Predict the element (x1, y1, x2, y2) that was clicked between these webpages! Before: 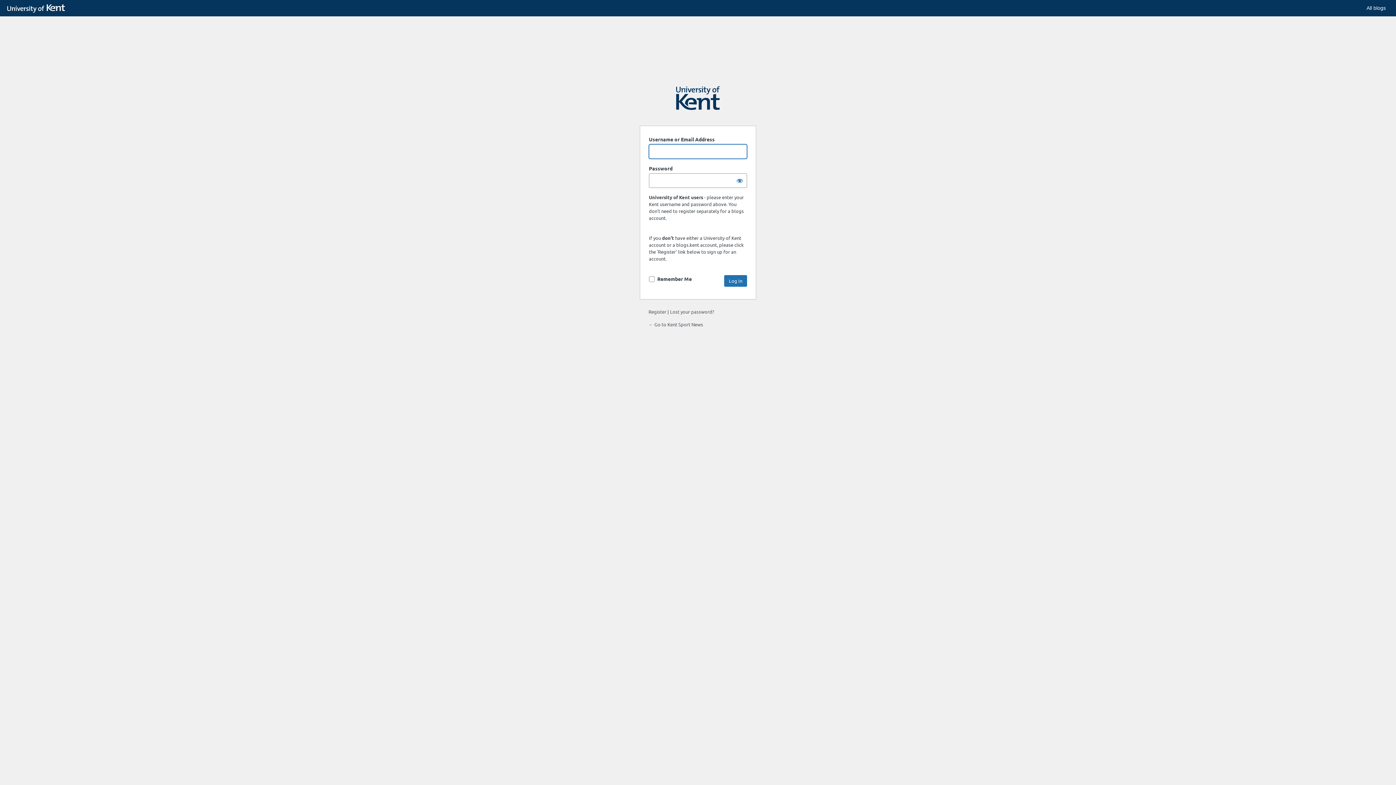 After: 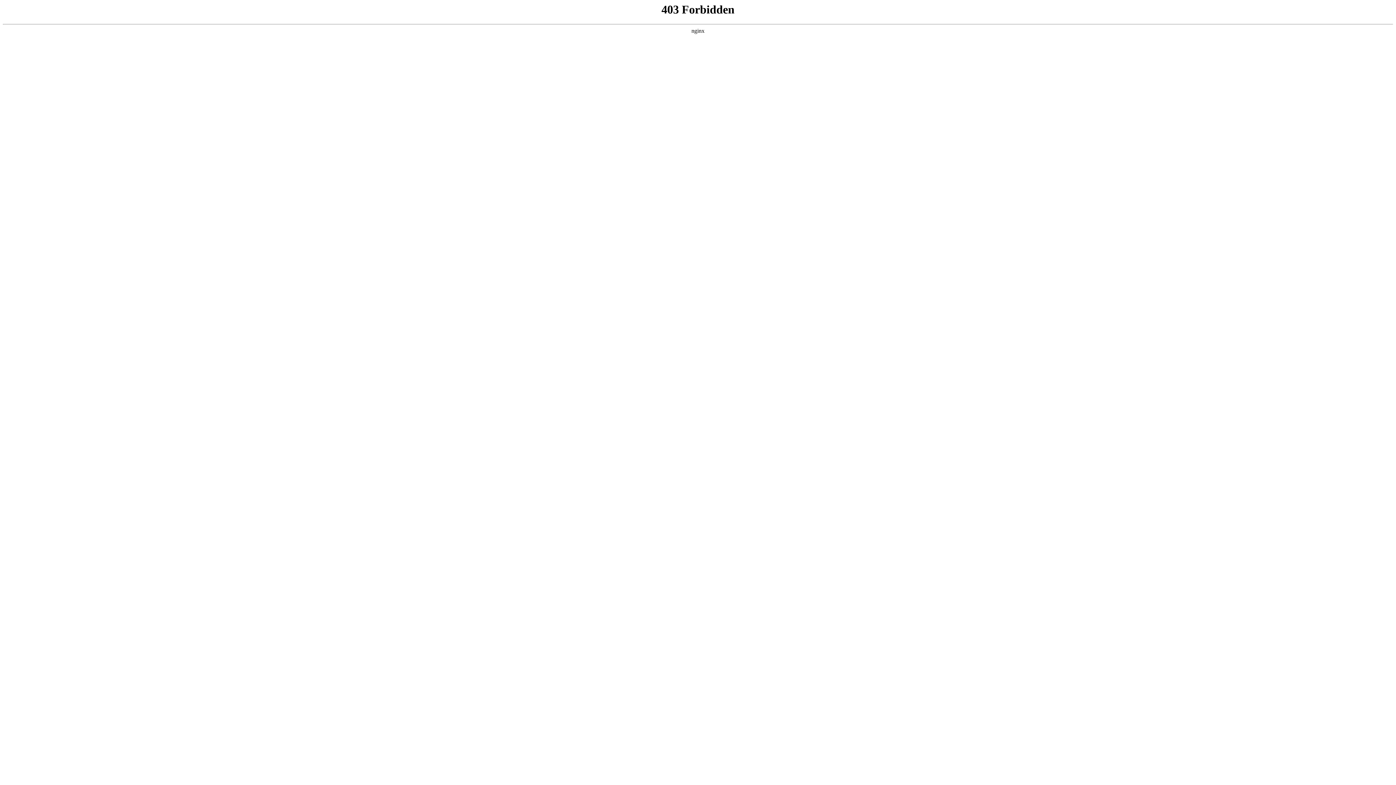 Action: label: Powered by WordPress bbox: (676, 86, 720, 116)